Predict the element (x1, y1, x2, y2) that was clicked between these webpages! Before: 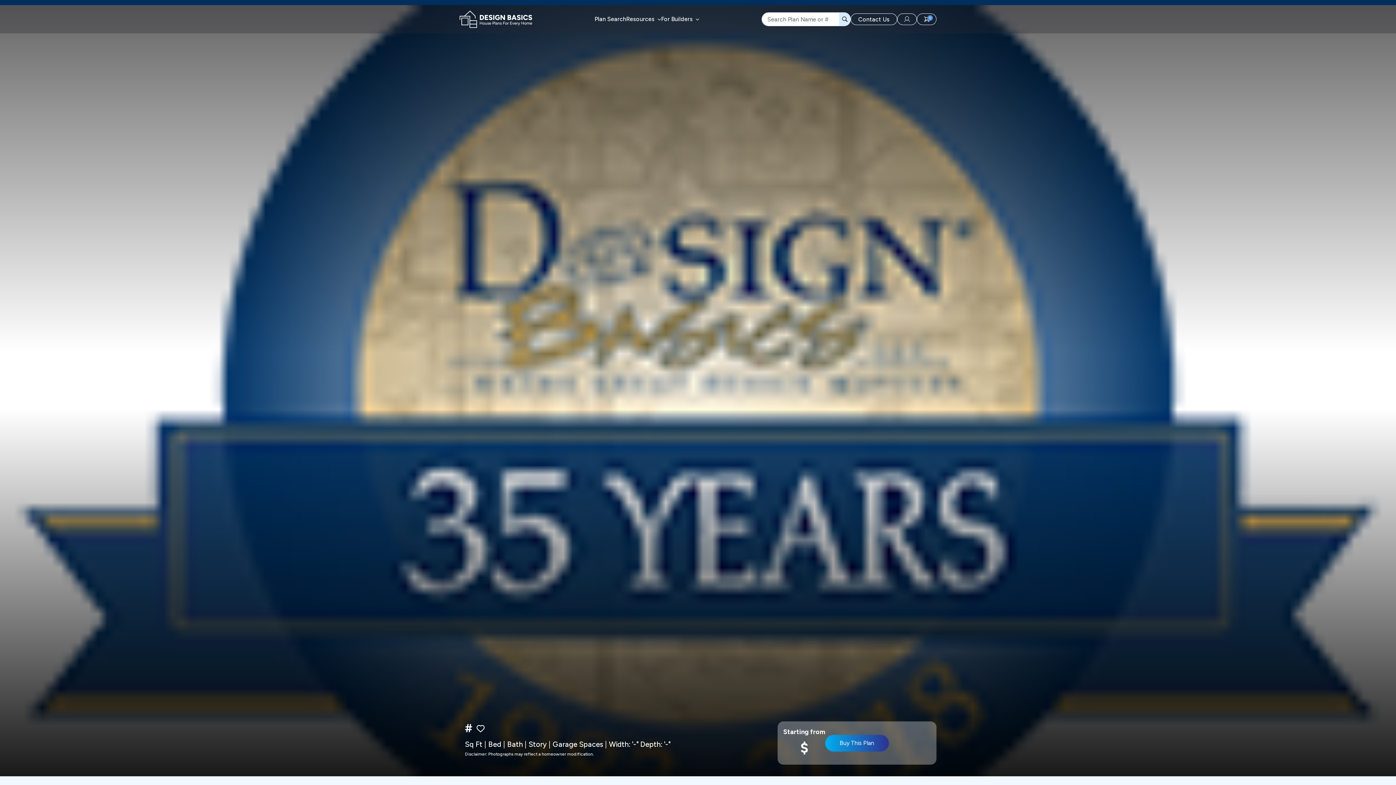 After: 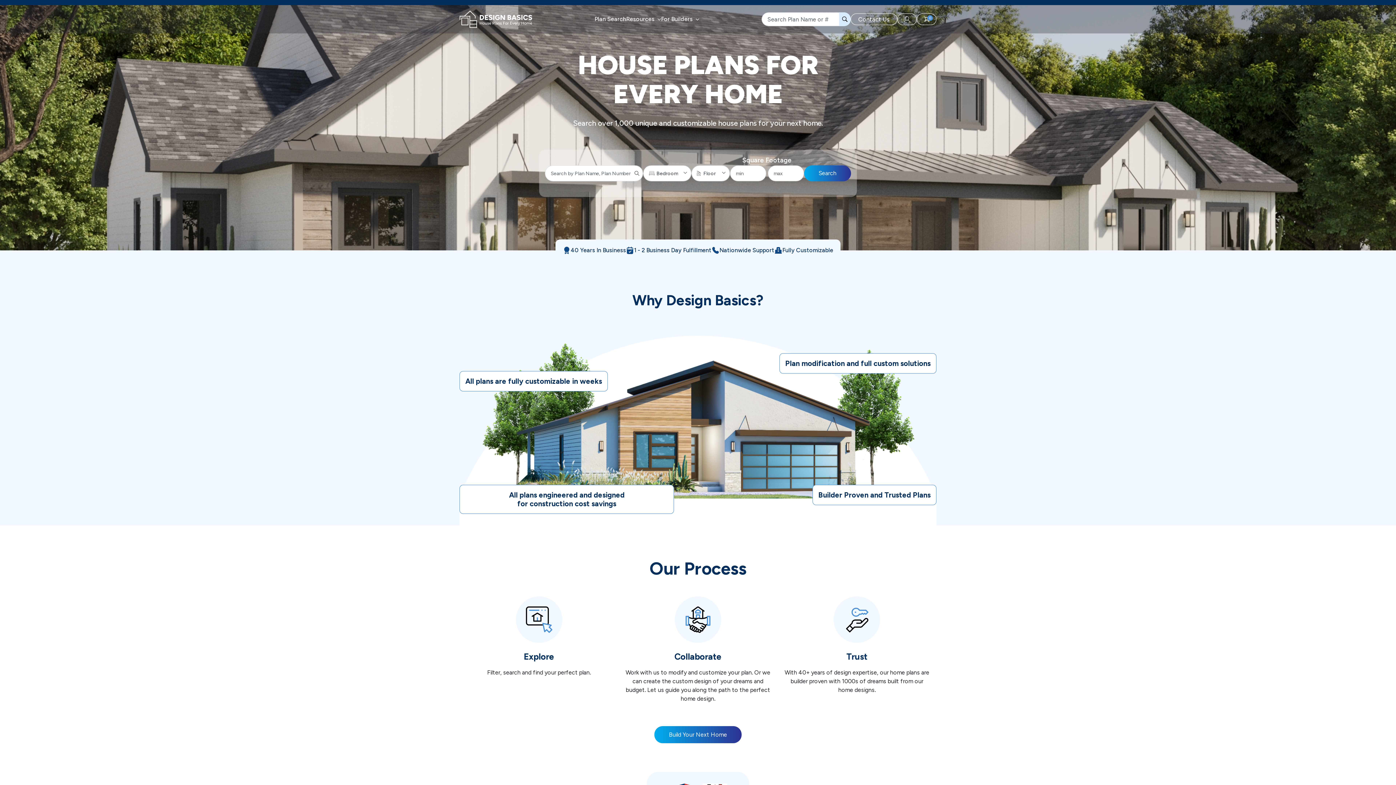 Action: bbox: (459, 15, 532, 22)